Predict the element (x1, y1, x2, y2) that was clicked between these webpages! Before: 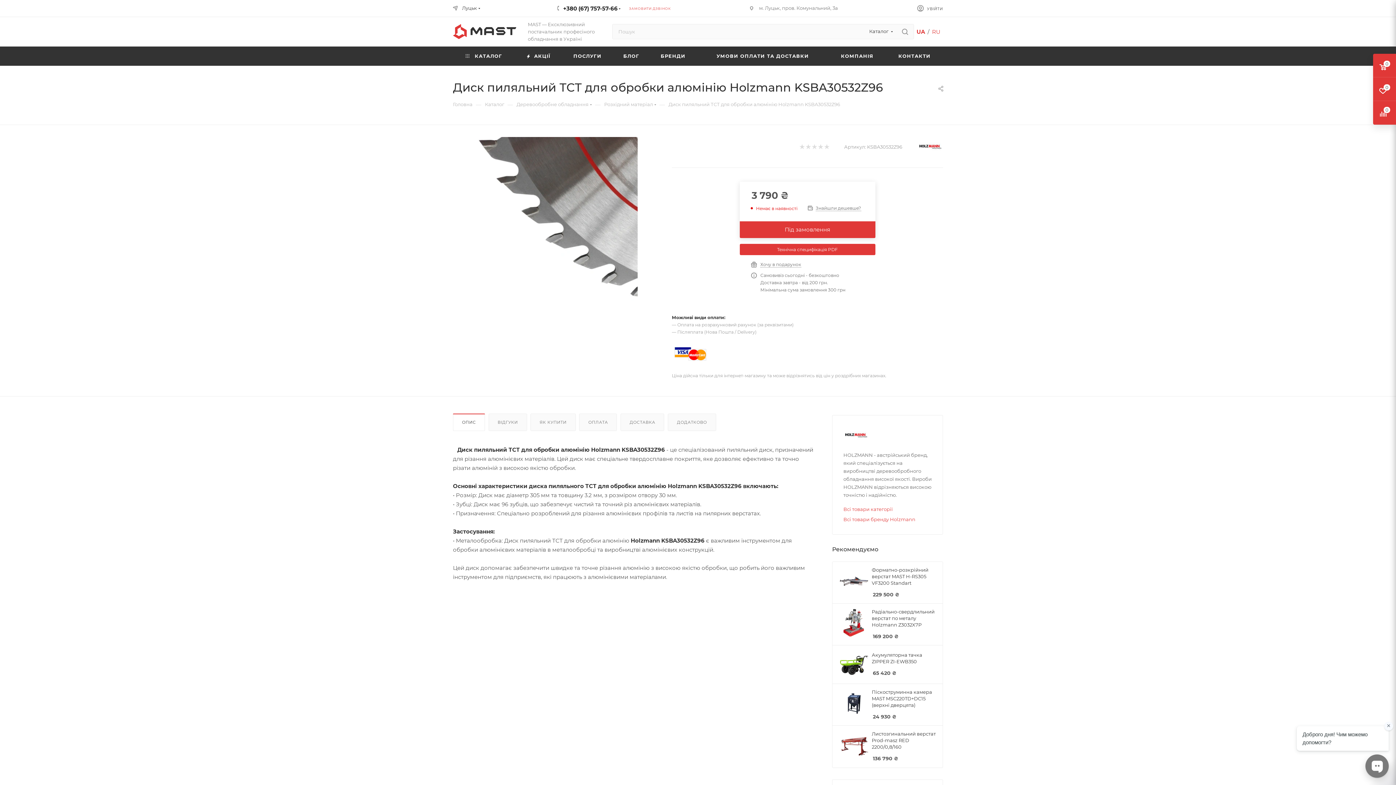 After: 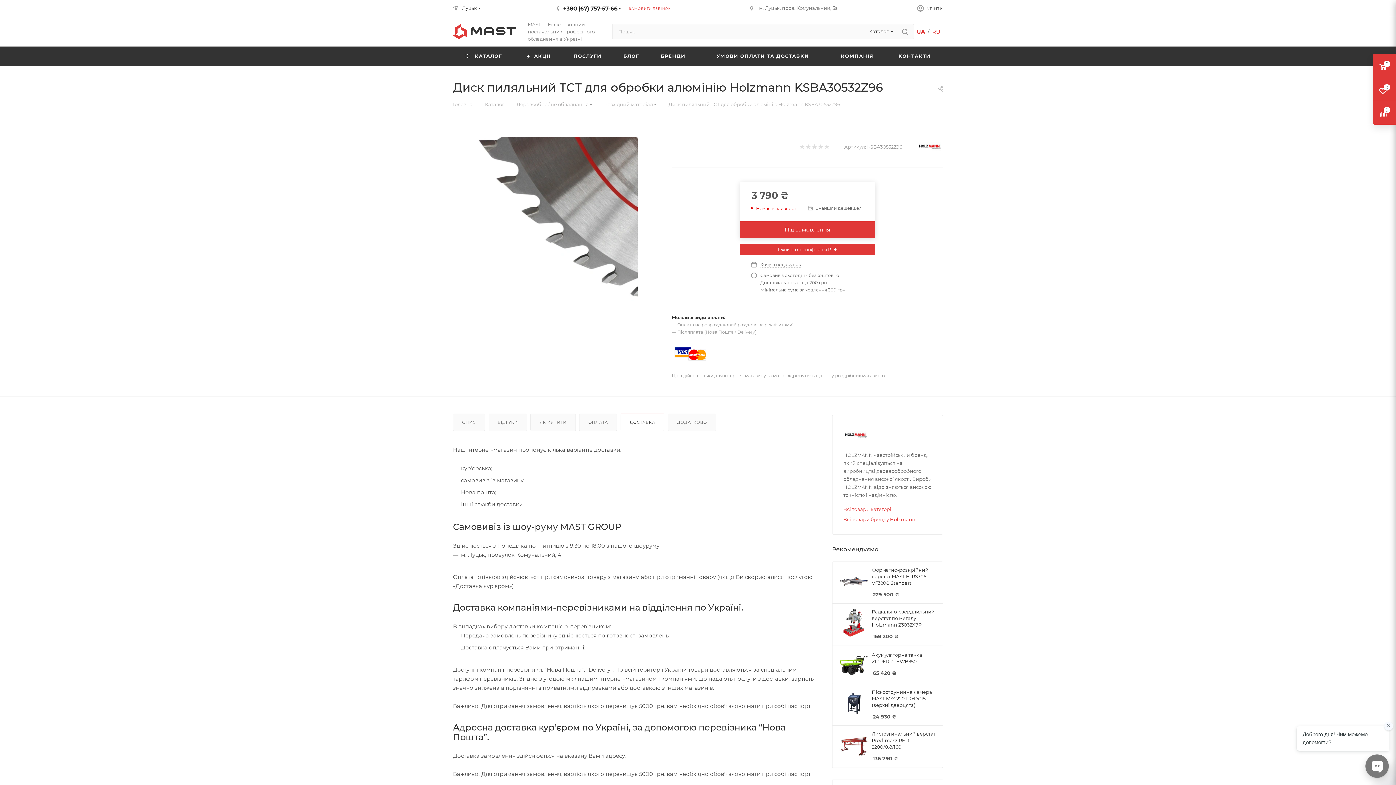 Action: label: ДОСТАВКА bbox: (621, 414, 664, 430)